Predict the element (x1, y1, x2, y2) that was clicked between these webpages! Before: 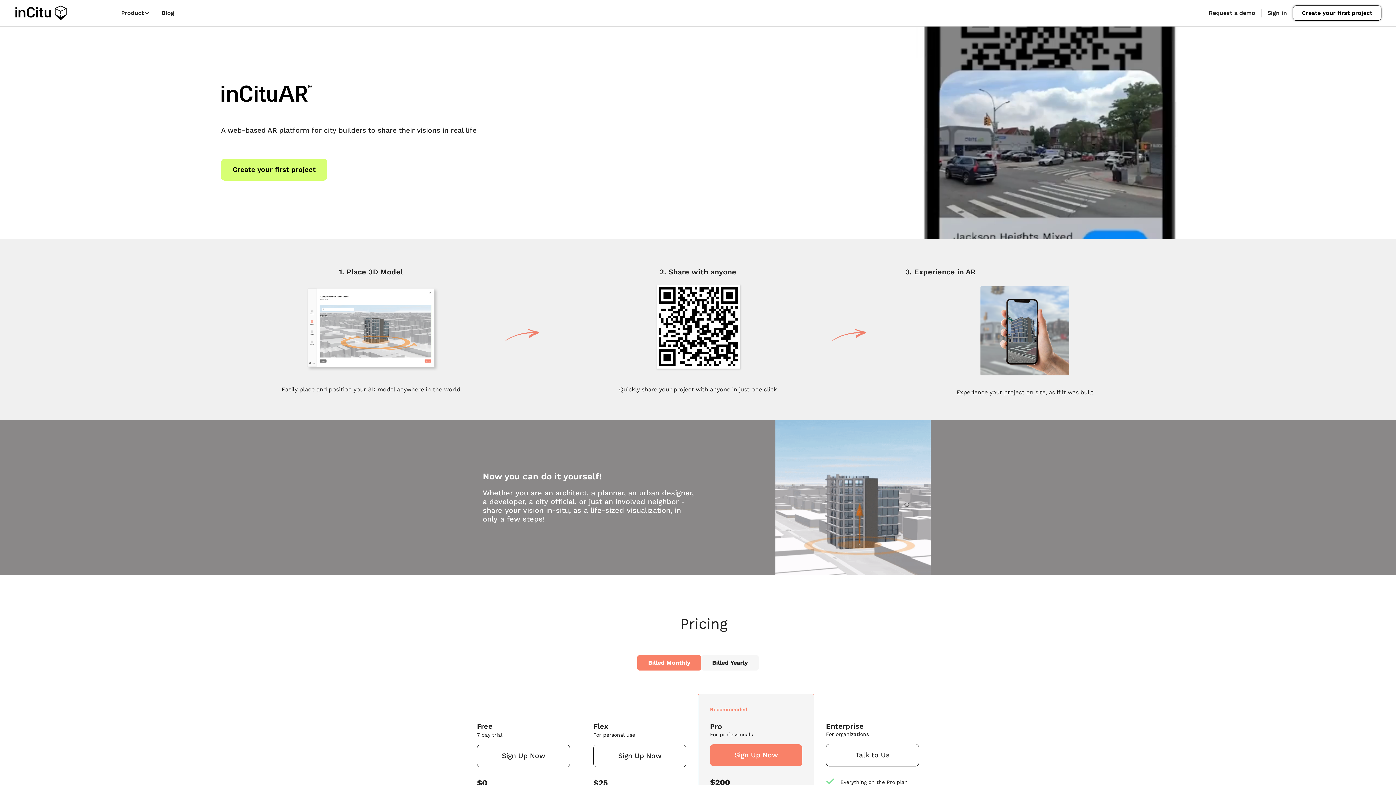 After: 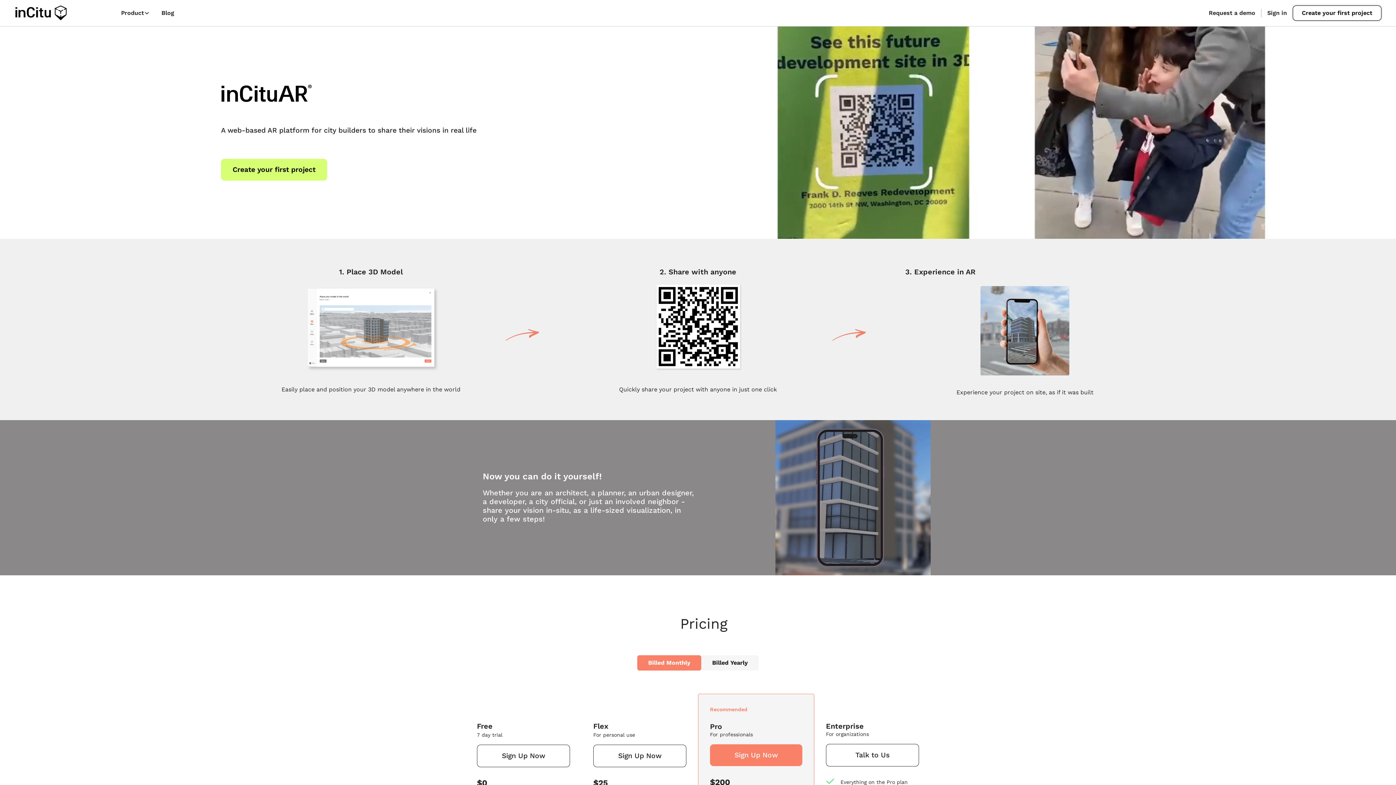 Action: bbox: (115, 5, 155, 20) label: Product